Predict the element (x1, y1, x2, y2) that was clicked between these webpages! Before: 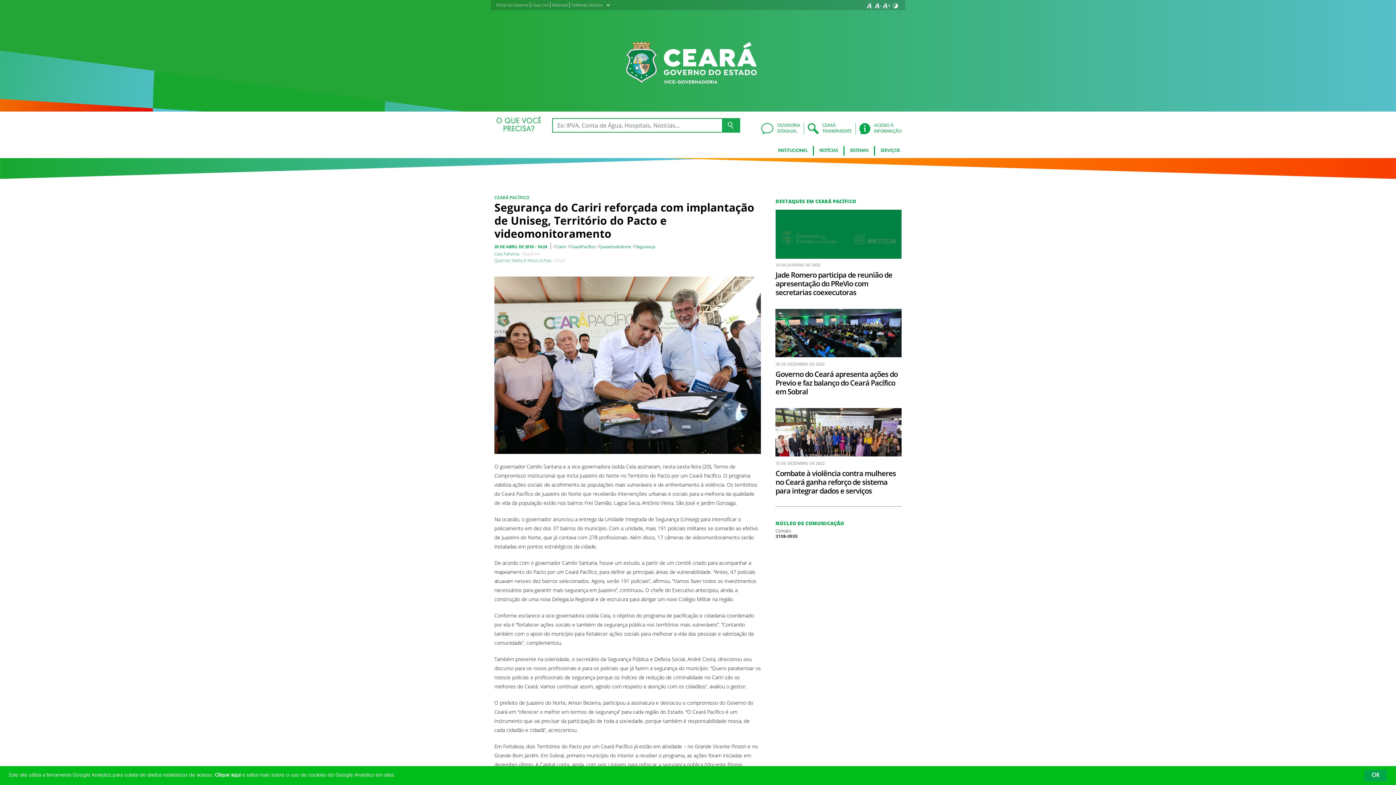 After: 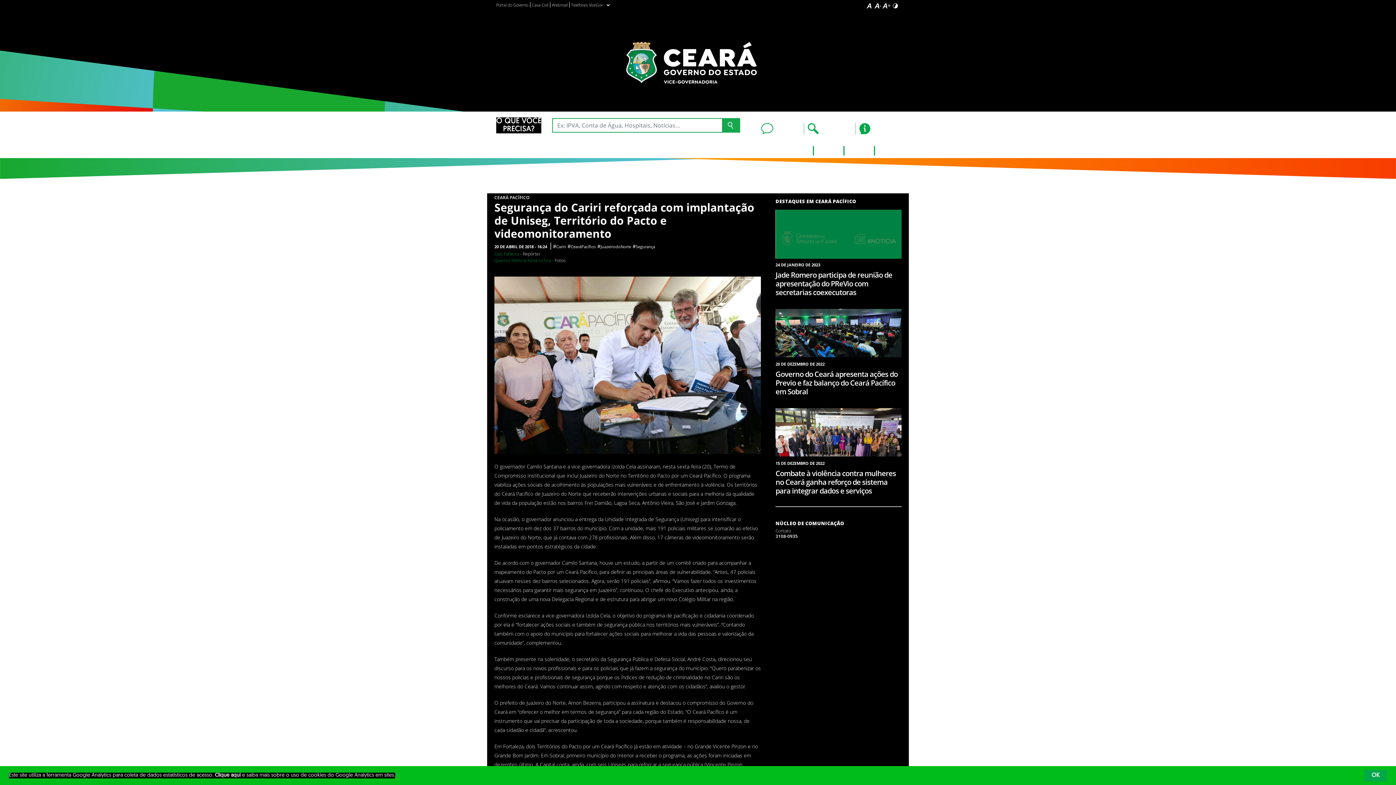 Action: bbox: (891, 1, 900, 10)